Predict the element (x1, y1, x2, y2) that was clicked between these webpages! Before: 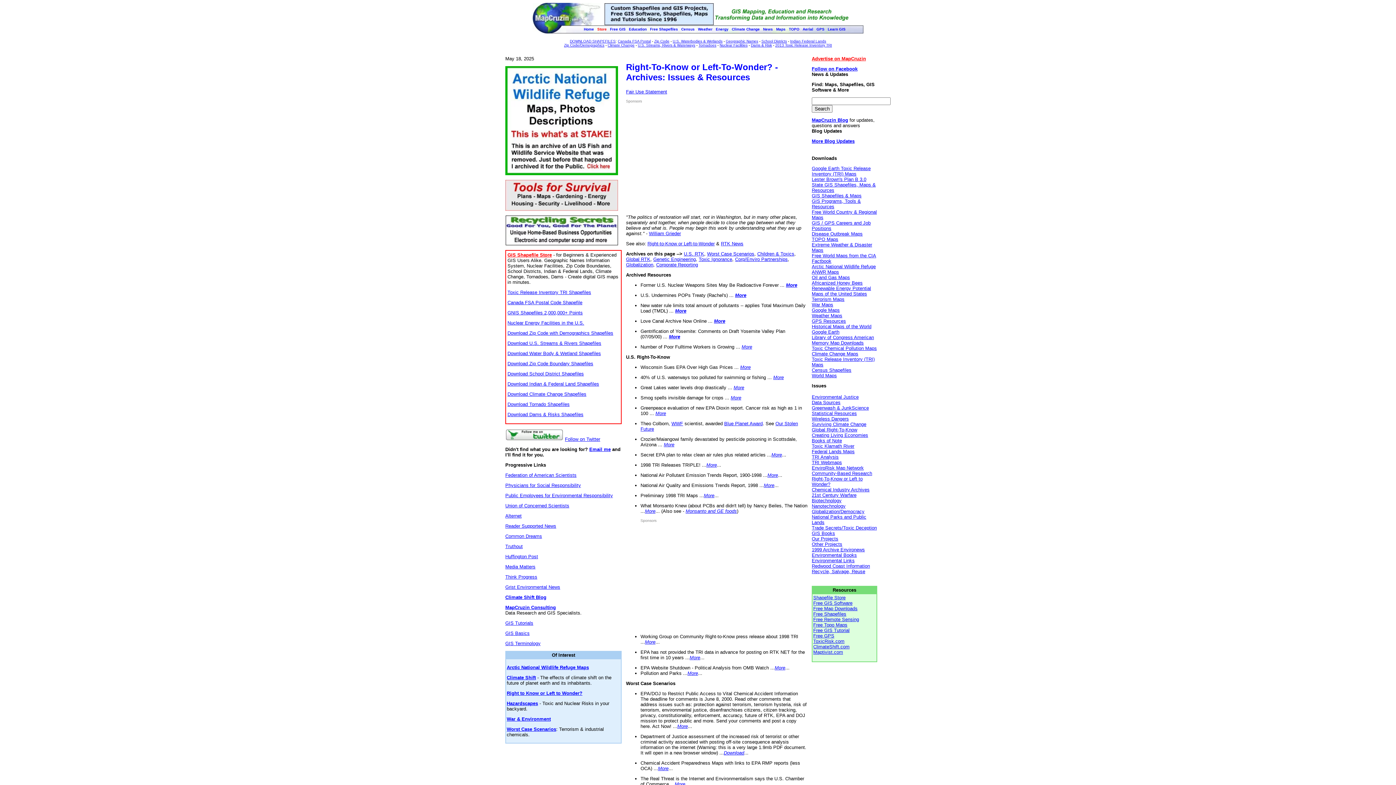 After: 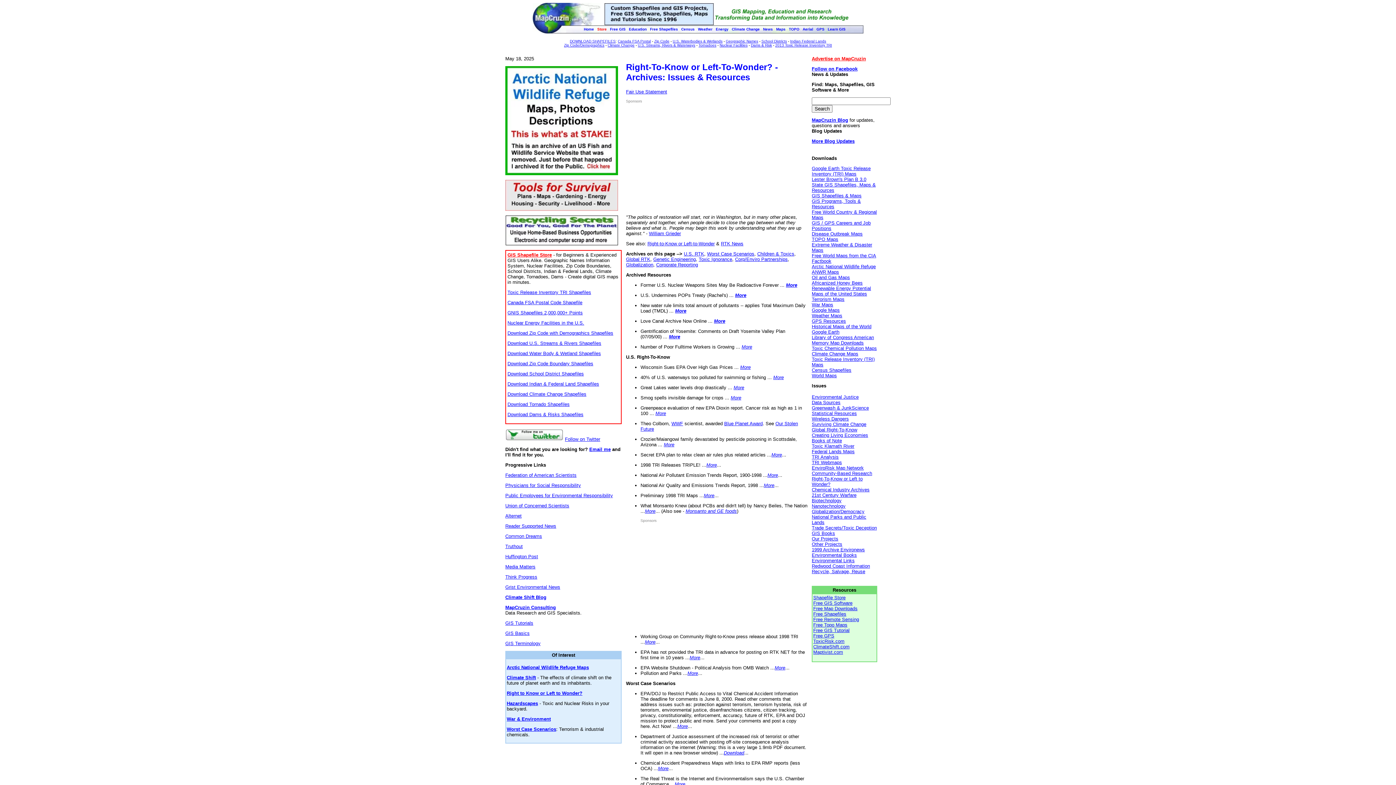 Action: bbox: (724, 750, 744, 755) label: Download